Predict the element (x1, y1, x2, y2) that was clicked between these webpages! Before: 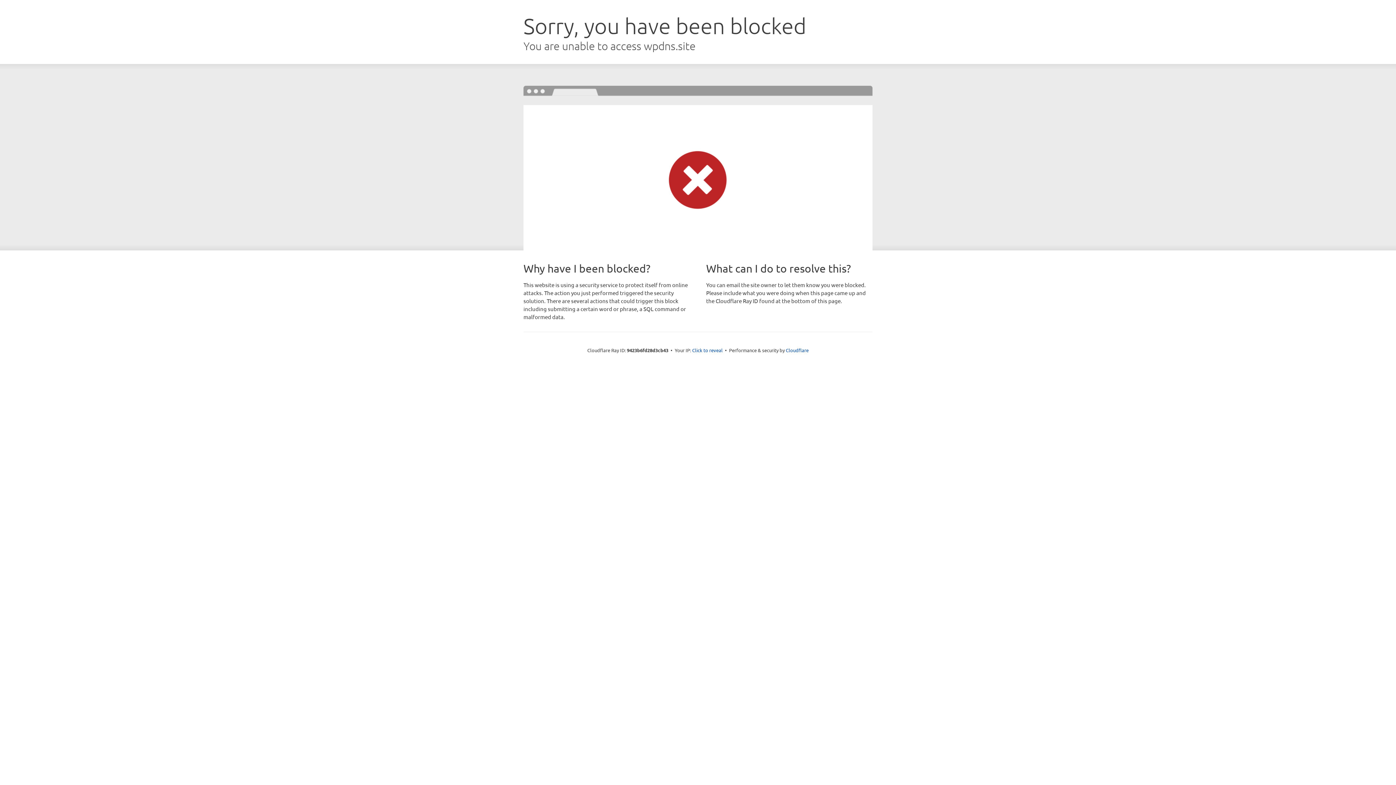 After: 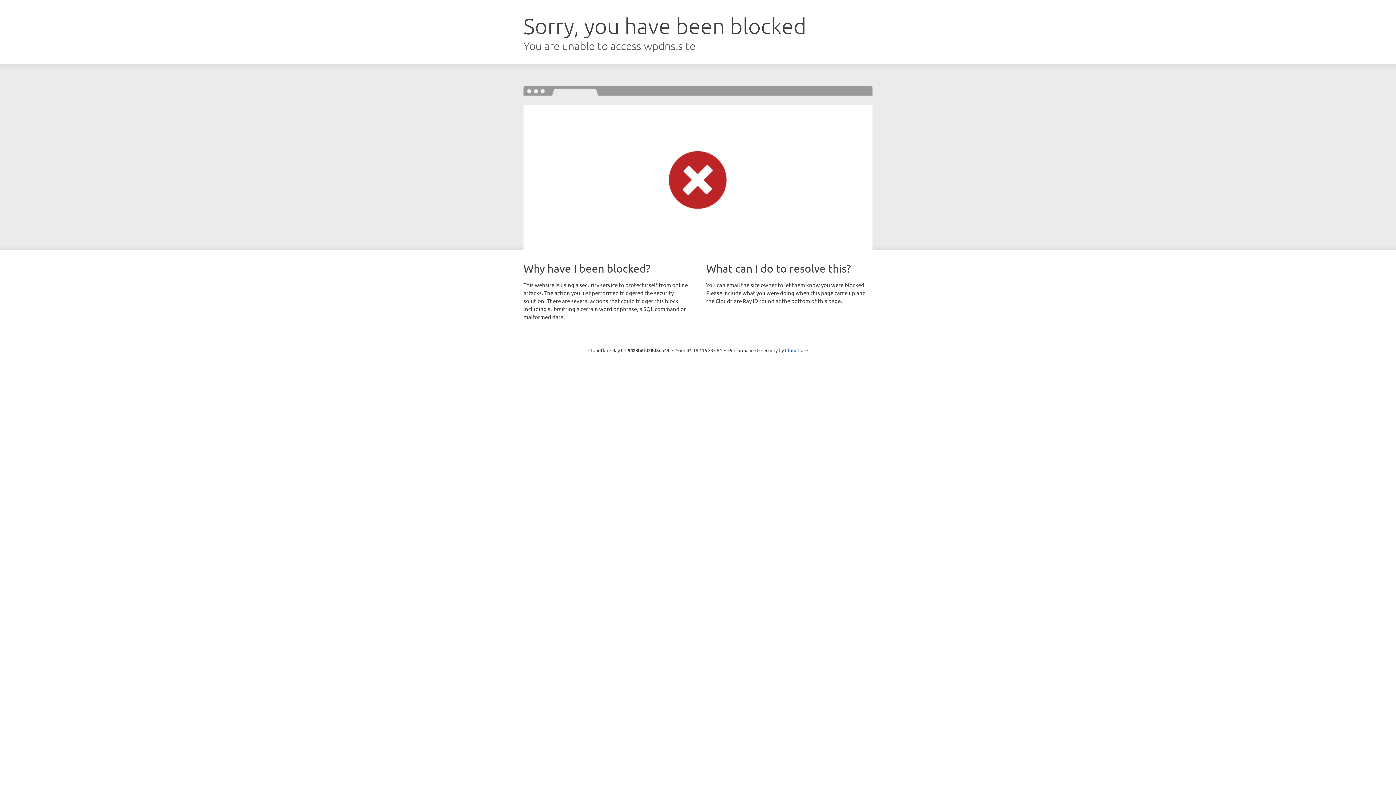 Action: bbox: (692, 346, 722, 353) label: Click to reveal